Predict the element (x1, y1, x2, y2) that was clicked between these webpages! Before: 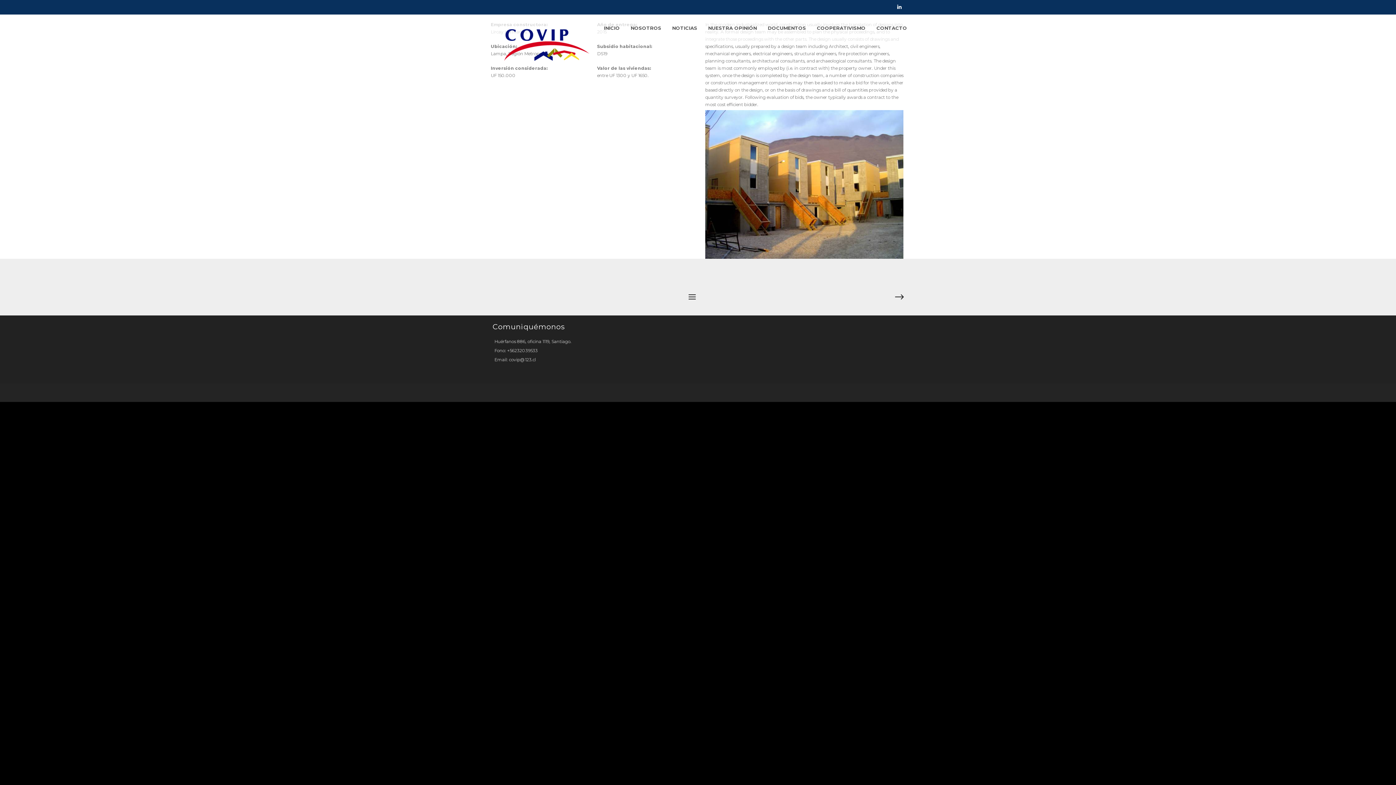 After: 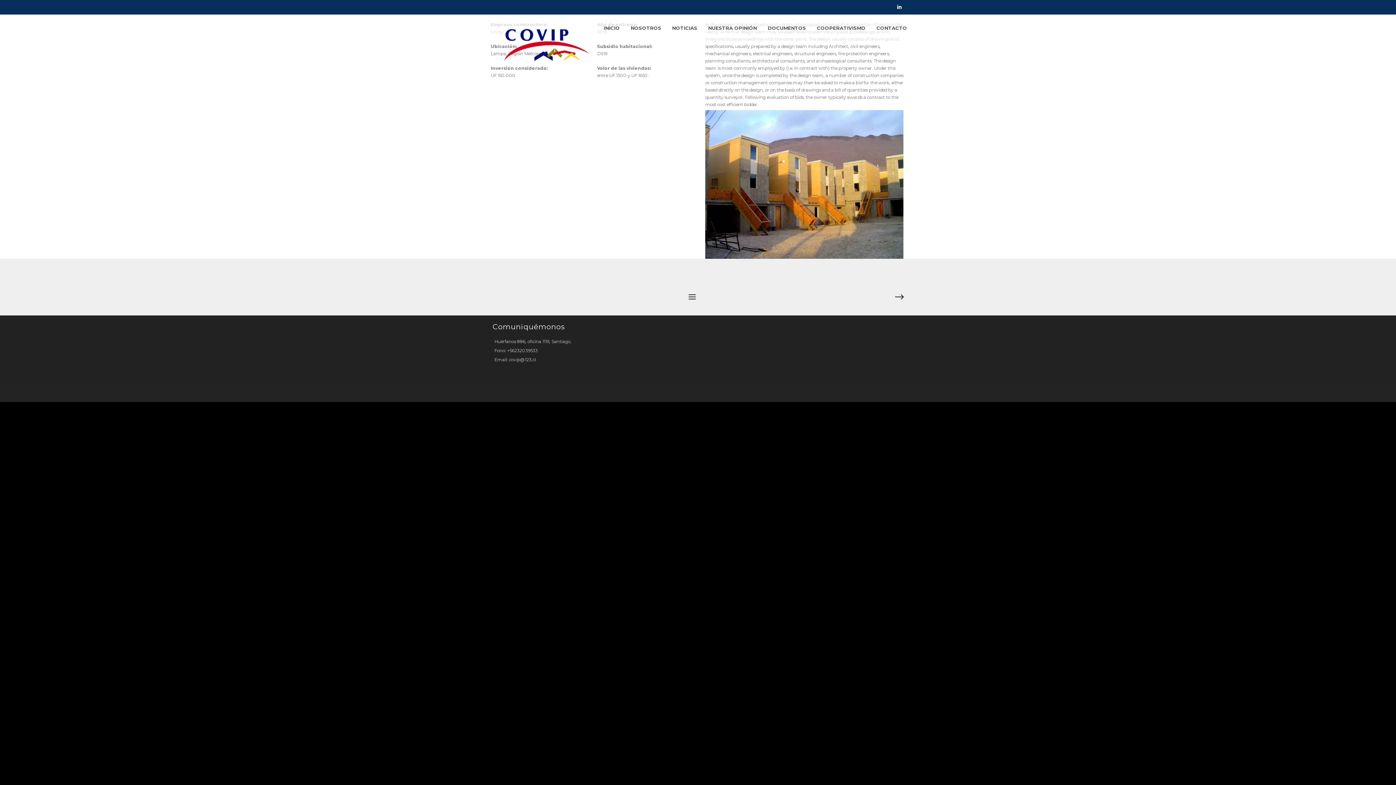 Action: bbox: (893, 4, 905, 9)